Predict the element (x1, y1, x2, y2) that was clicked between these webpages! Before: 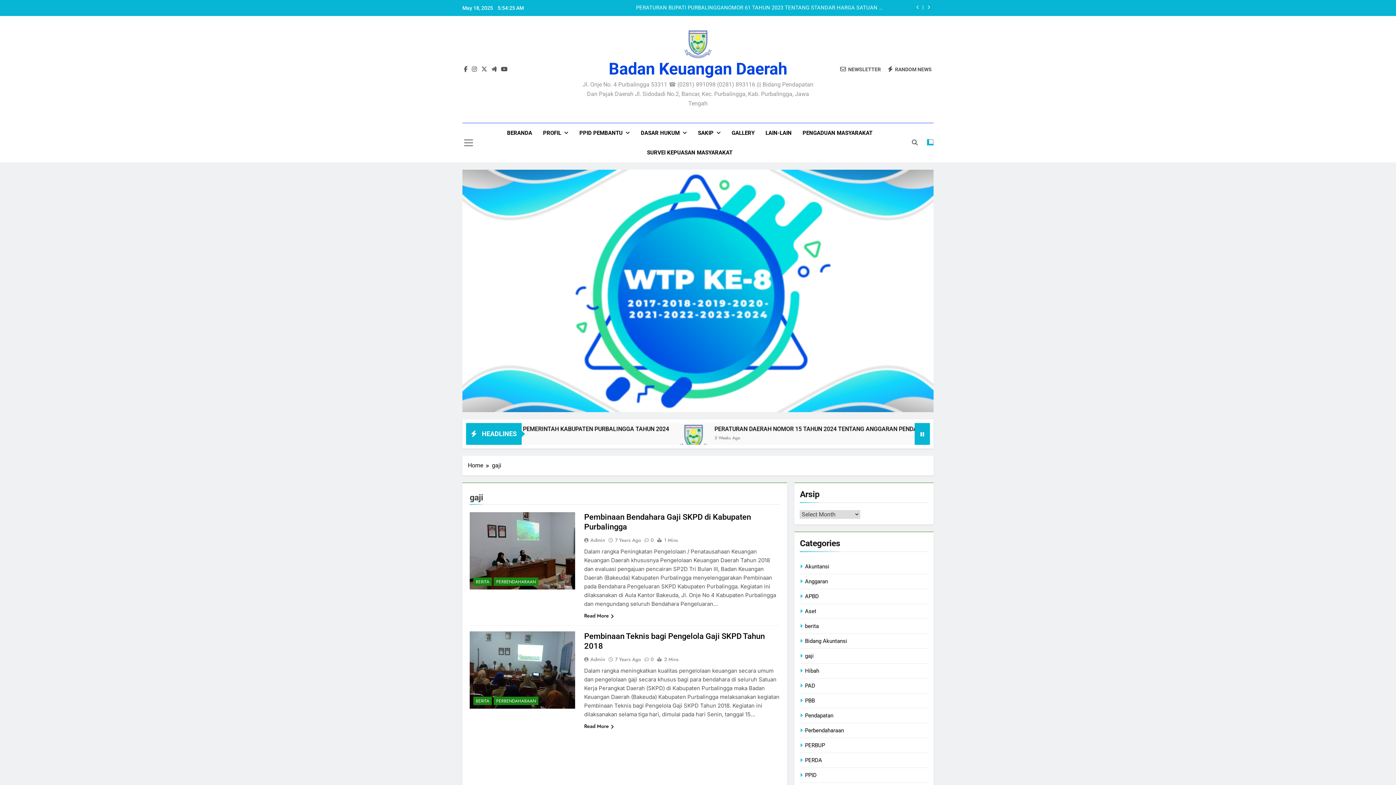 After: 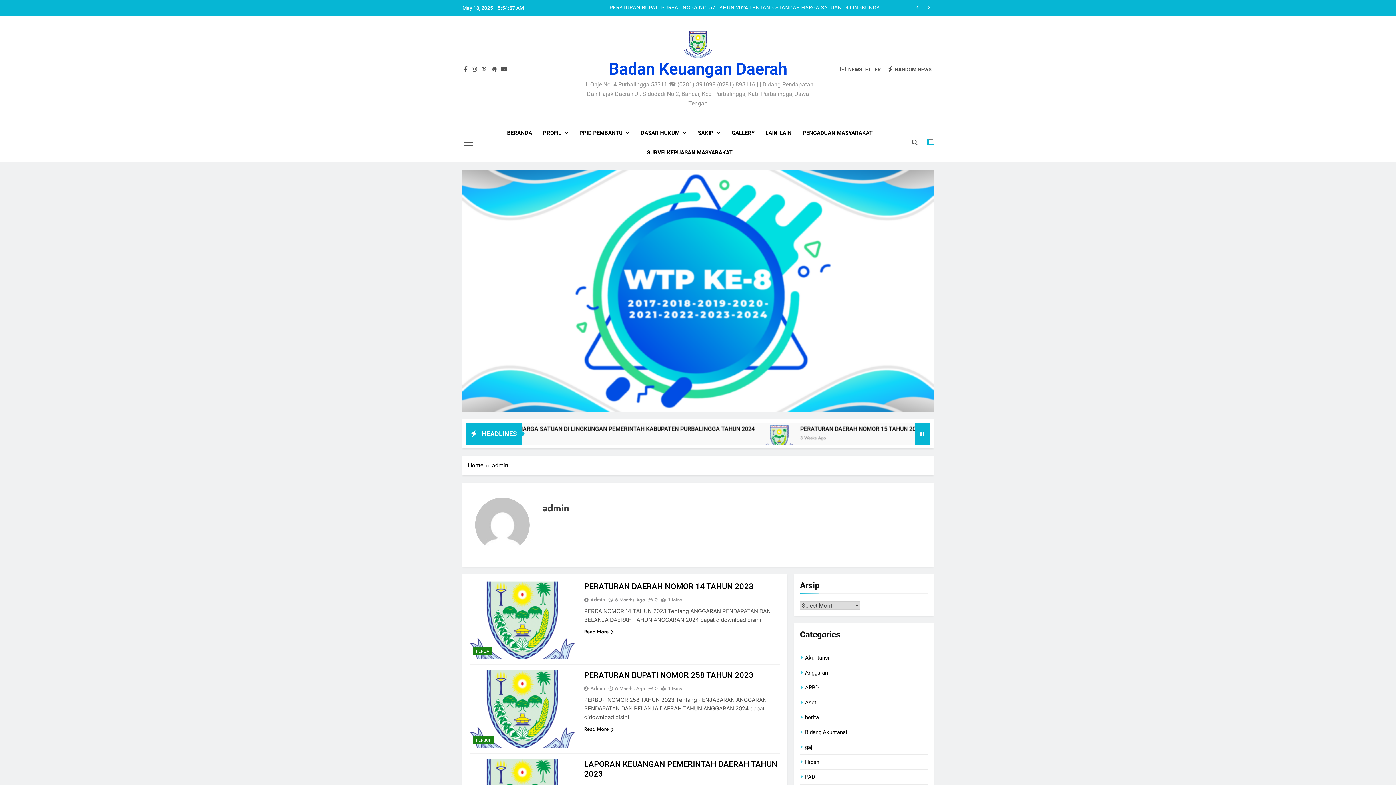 Action: bbox: (584, 656, 607, 663) label: Admin